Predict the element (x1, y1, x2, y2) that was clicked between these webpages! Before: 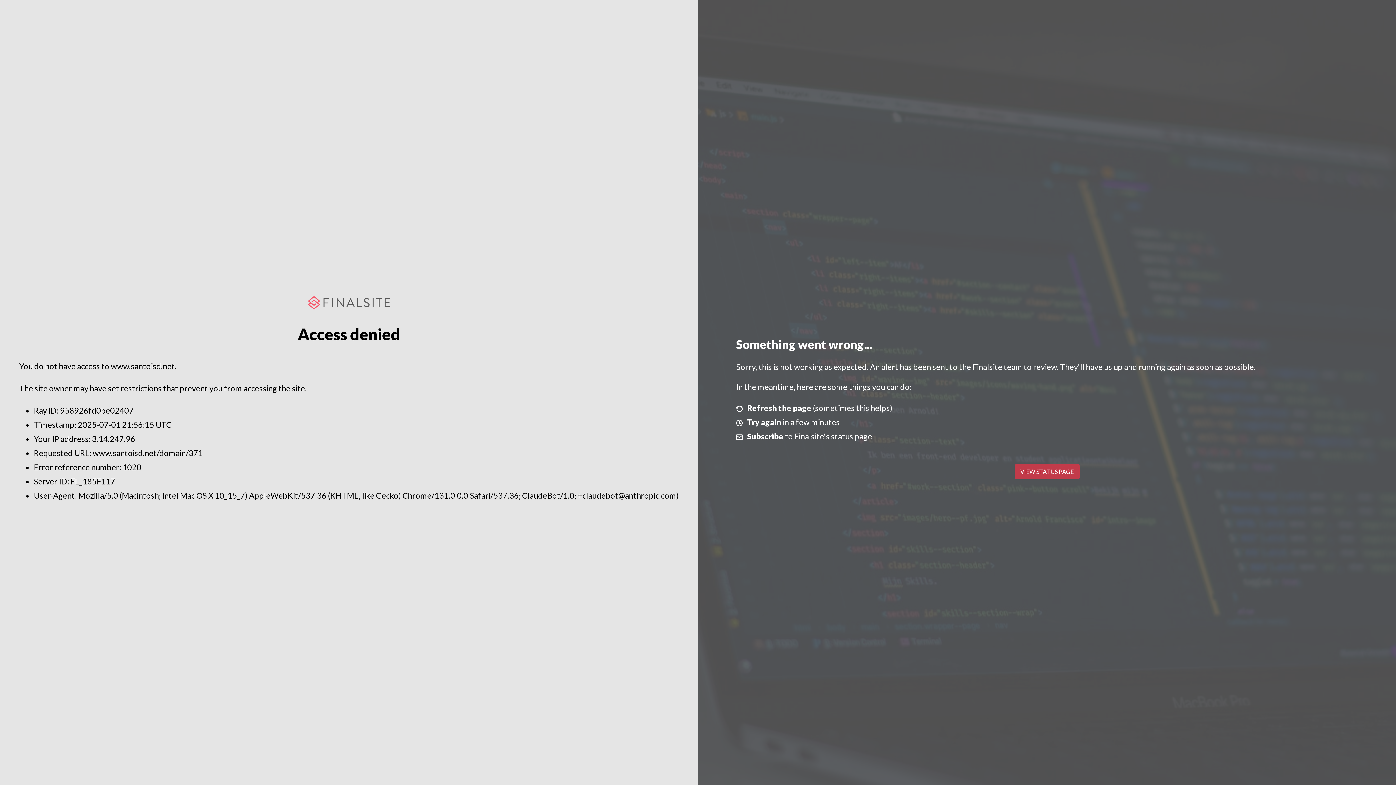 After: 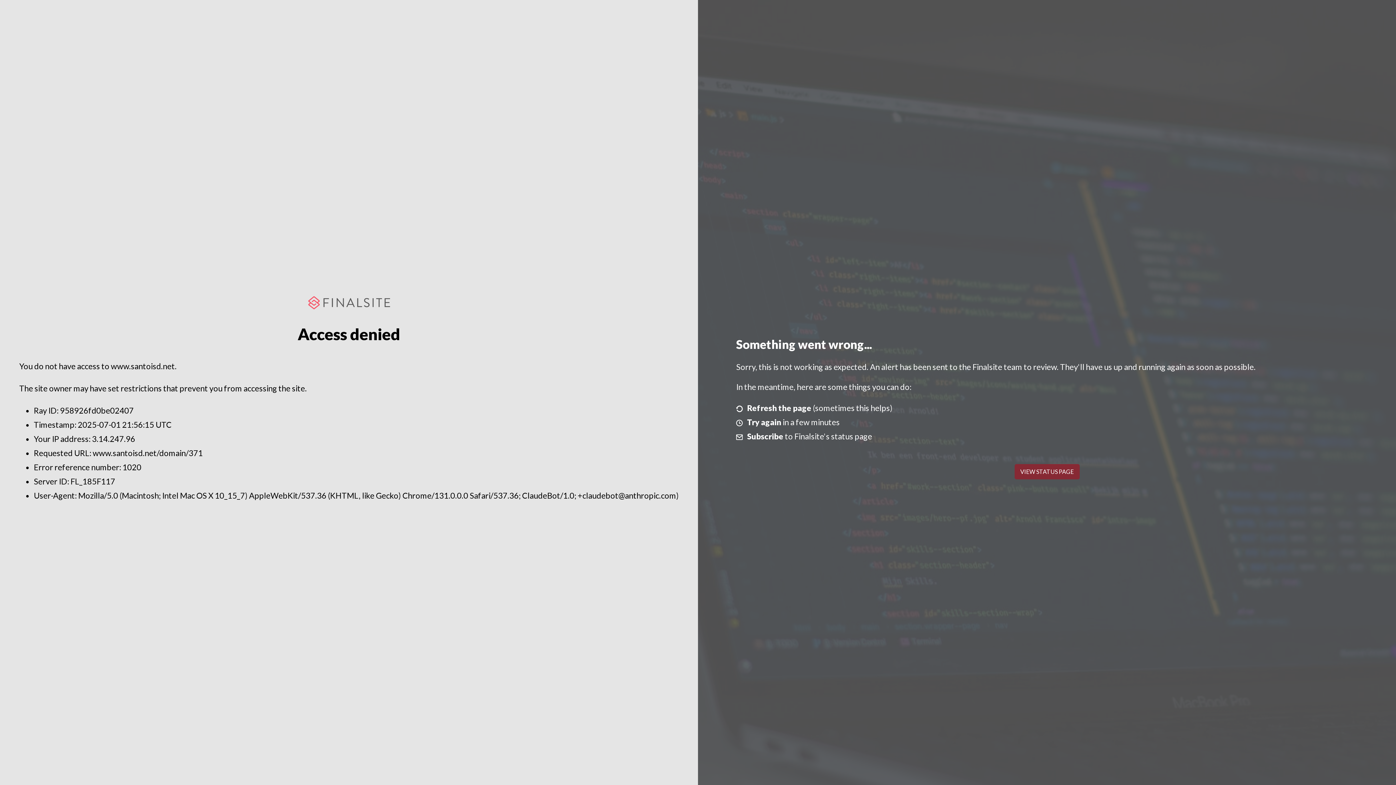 Action: bbox: (1014, 464, 1079, 479) label: VIEW STATUS PAGE